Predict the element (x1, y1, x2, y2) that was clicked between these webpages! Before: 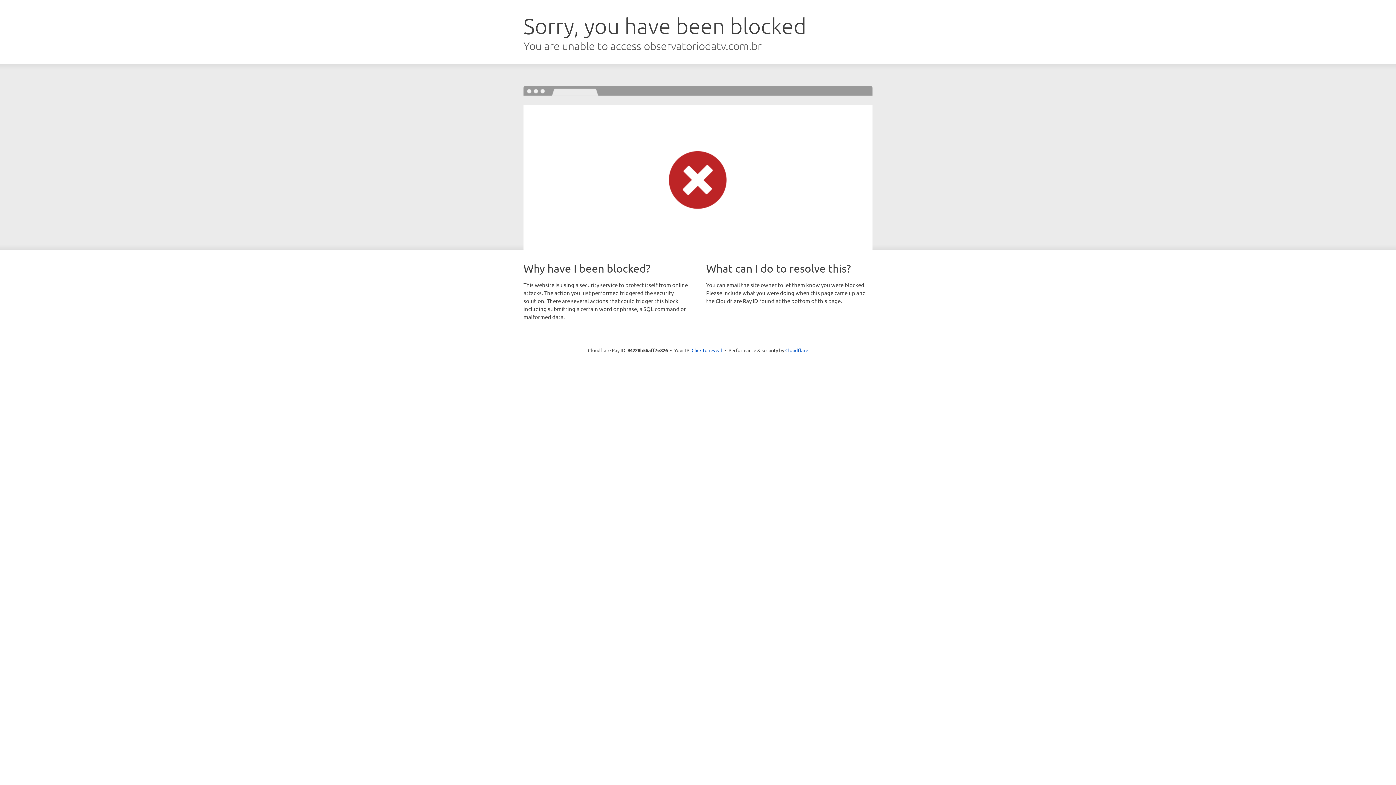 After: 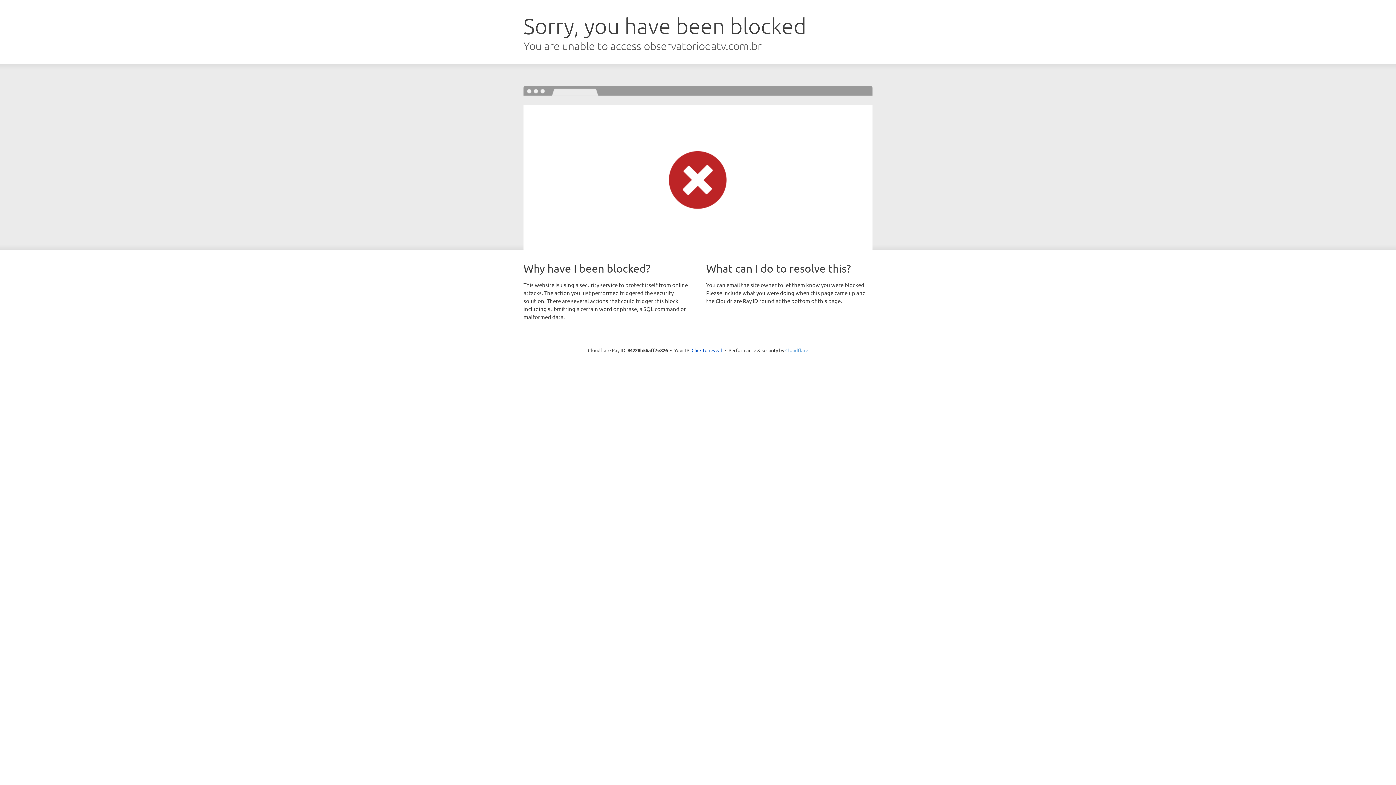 Action: bbox: (785, 347, 808, 353) label: Cloudflare